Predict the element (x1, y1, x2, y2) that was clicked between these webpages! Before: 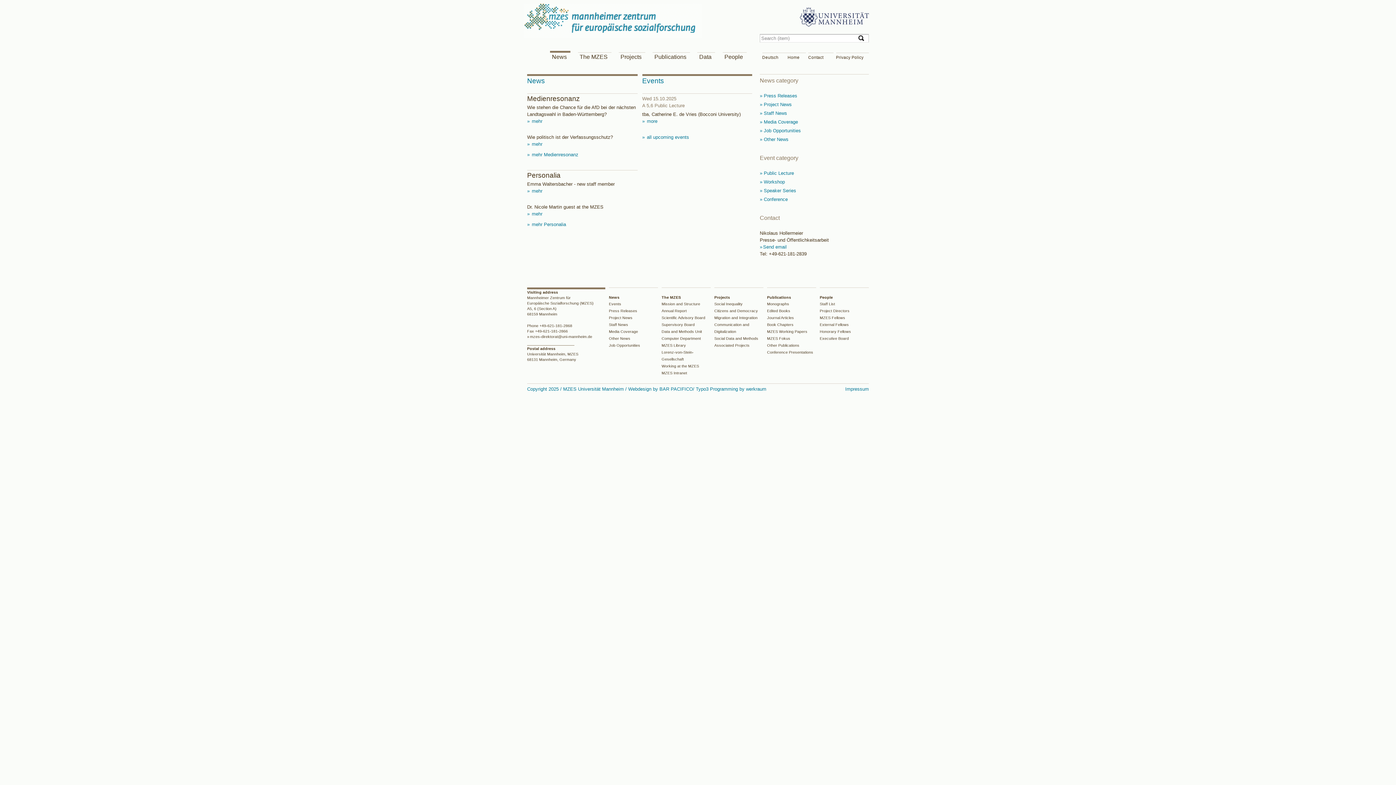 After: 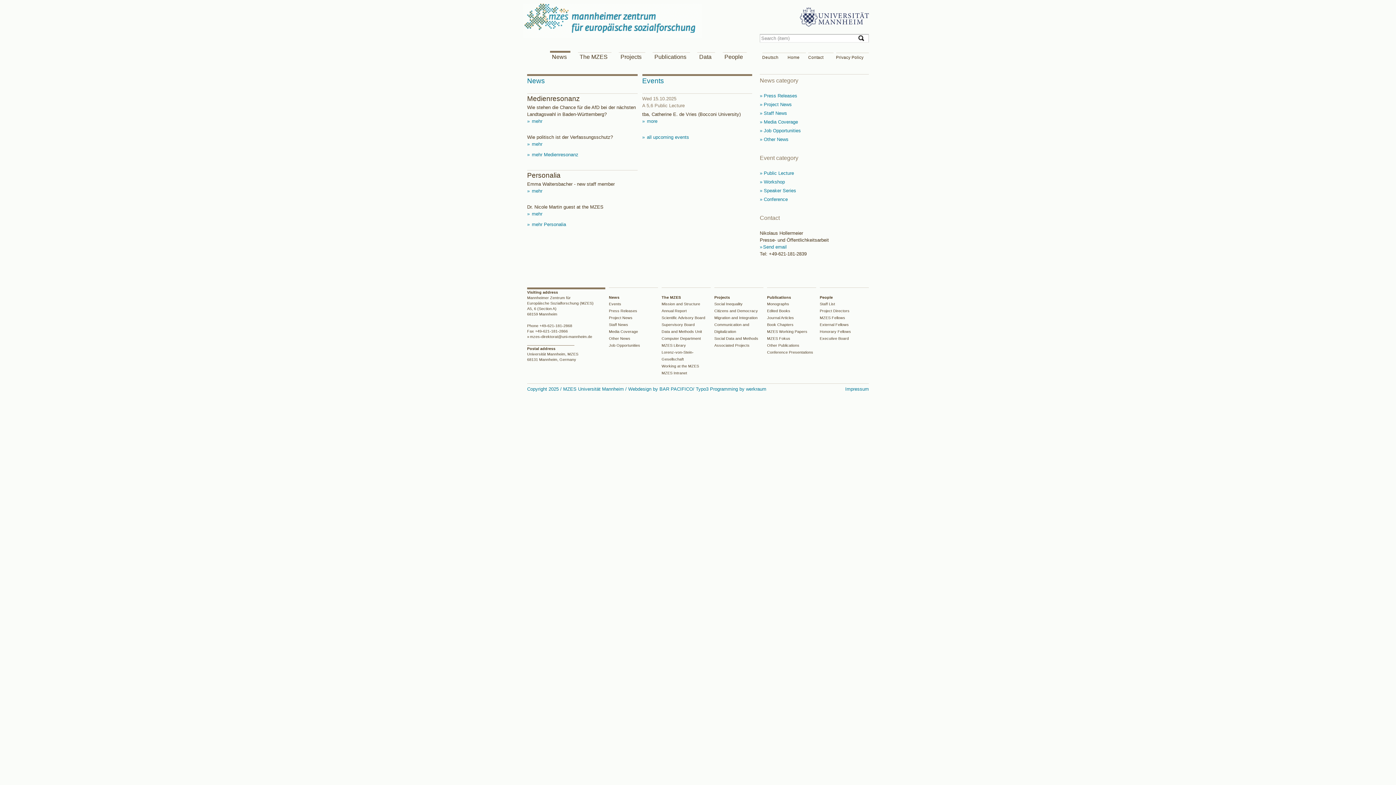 Action: bbox: (527, 152, 578, 157) label:  mehr Medienresonanz